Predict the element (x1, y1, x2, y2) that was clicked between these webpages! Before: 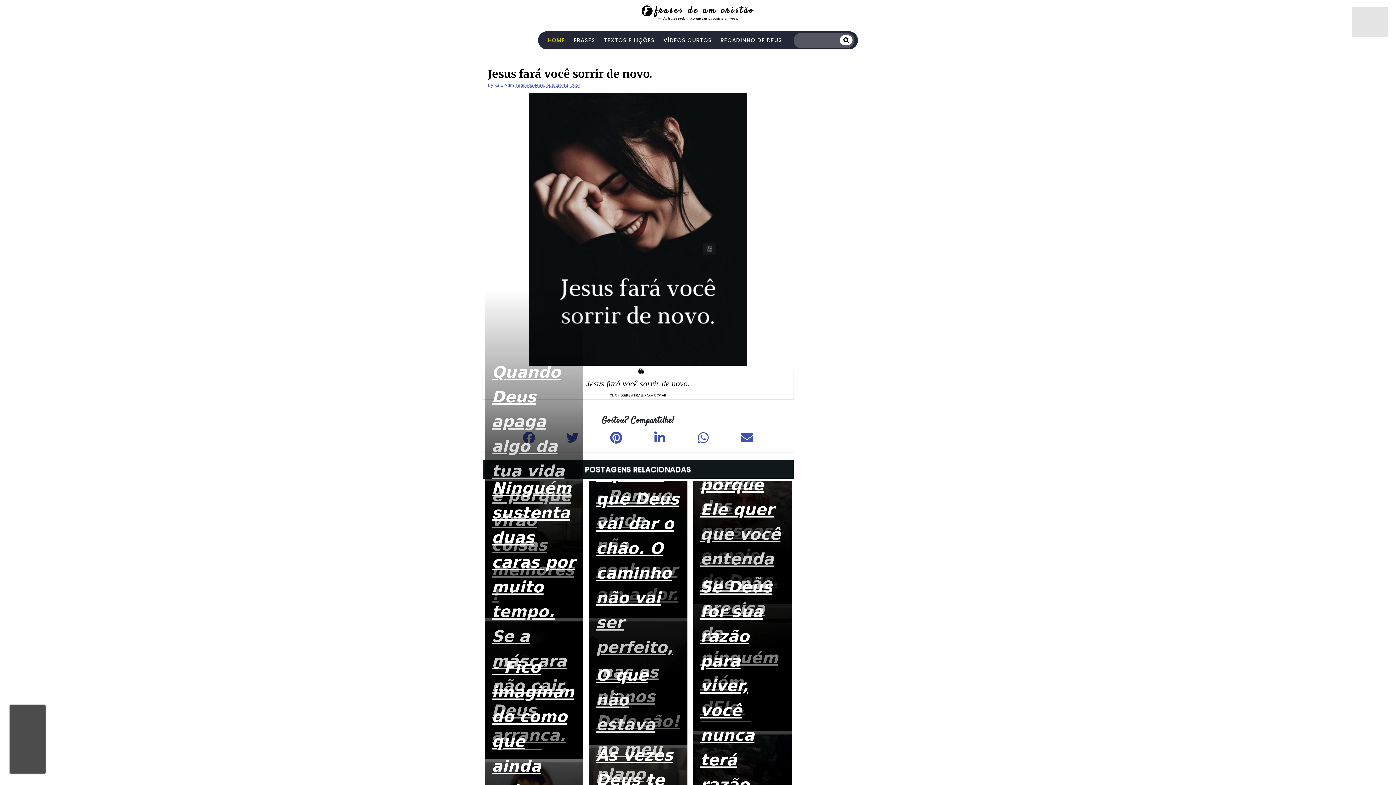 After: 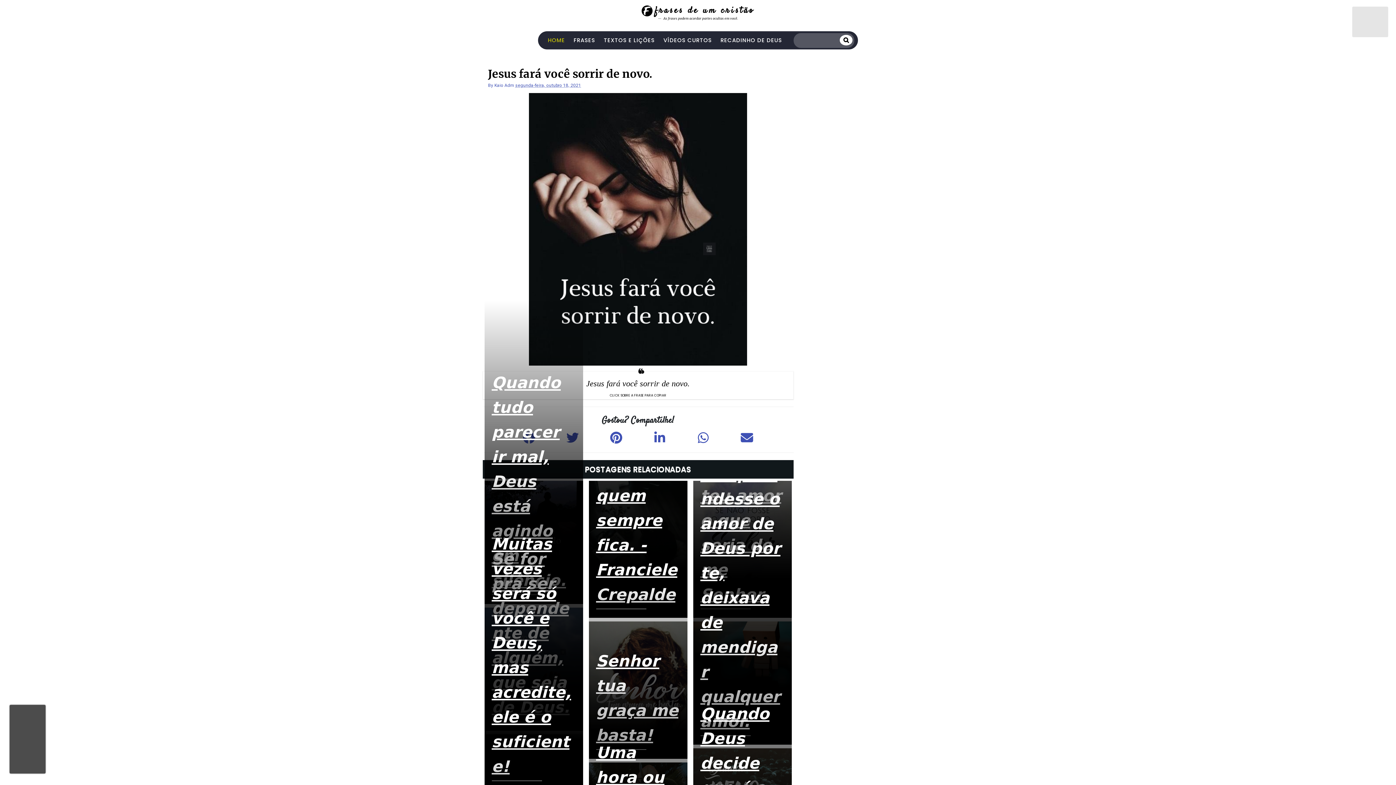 Action: bbox: (515, 82, 581, 88) label: segunda-feira, outubro 18, 2021